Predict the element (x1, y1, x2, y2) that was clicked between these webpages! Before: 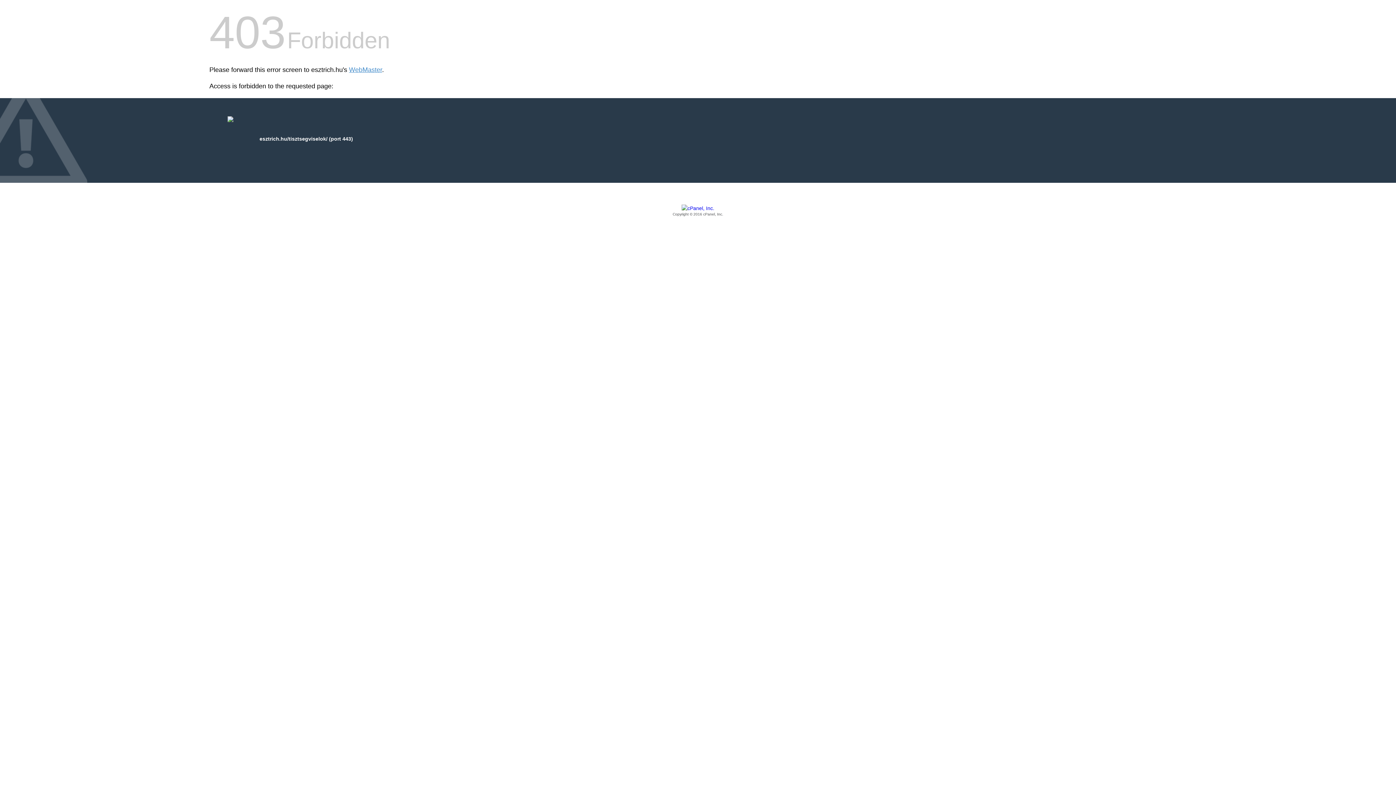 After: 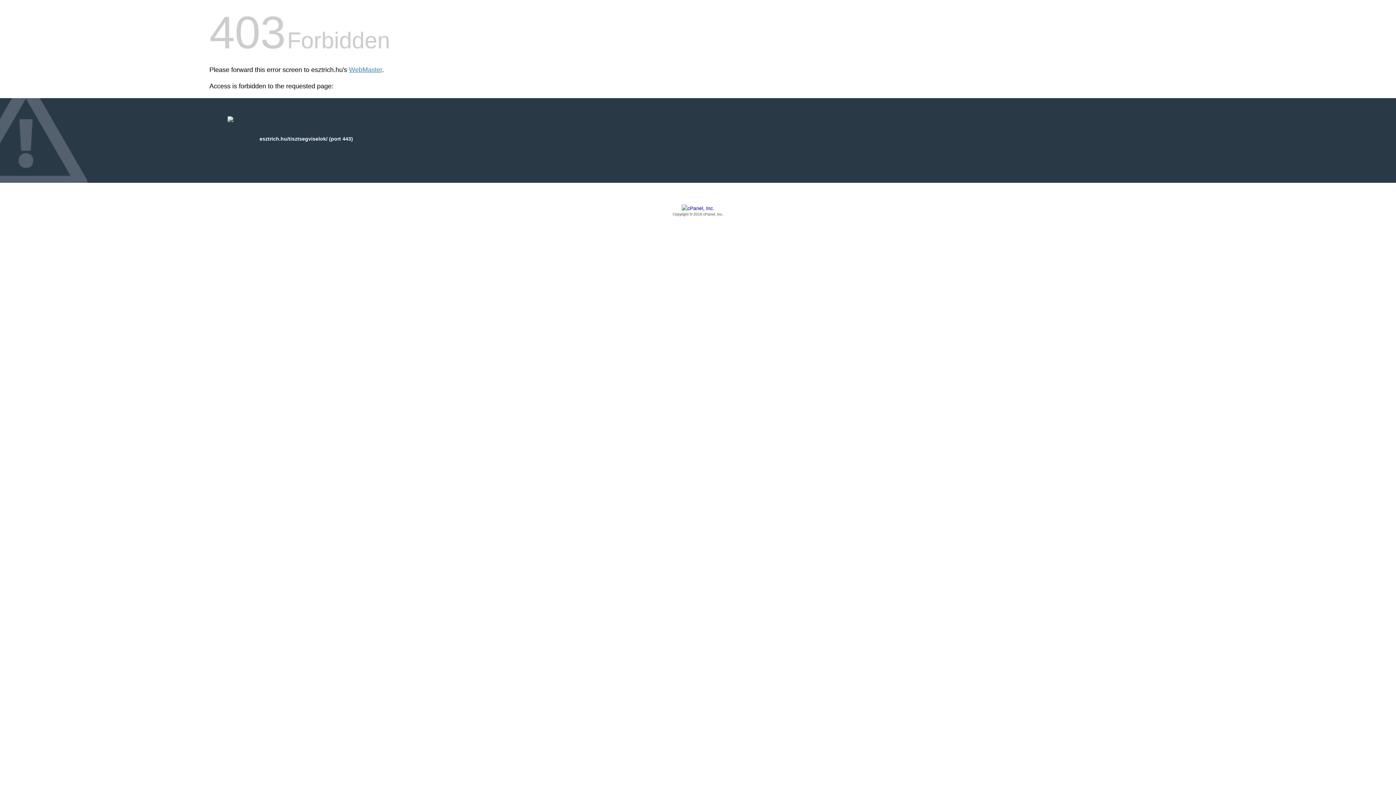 Action: label: Copyright © 2016 cPanel, Inc. bbox: (209, 205, 1186, 217)